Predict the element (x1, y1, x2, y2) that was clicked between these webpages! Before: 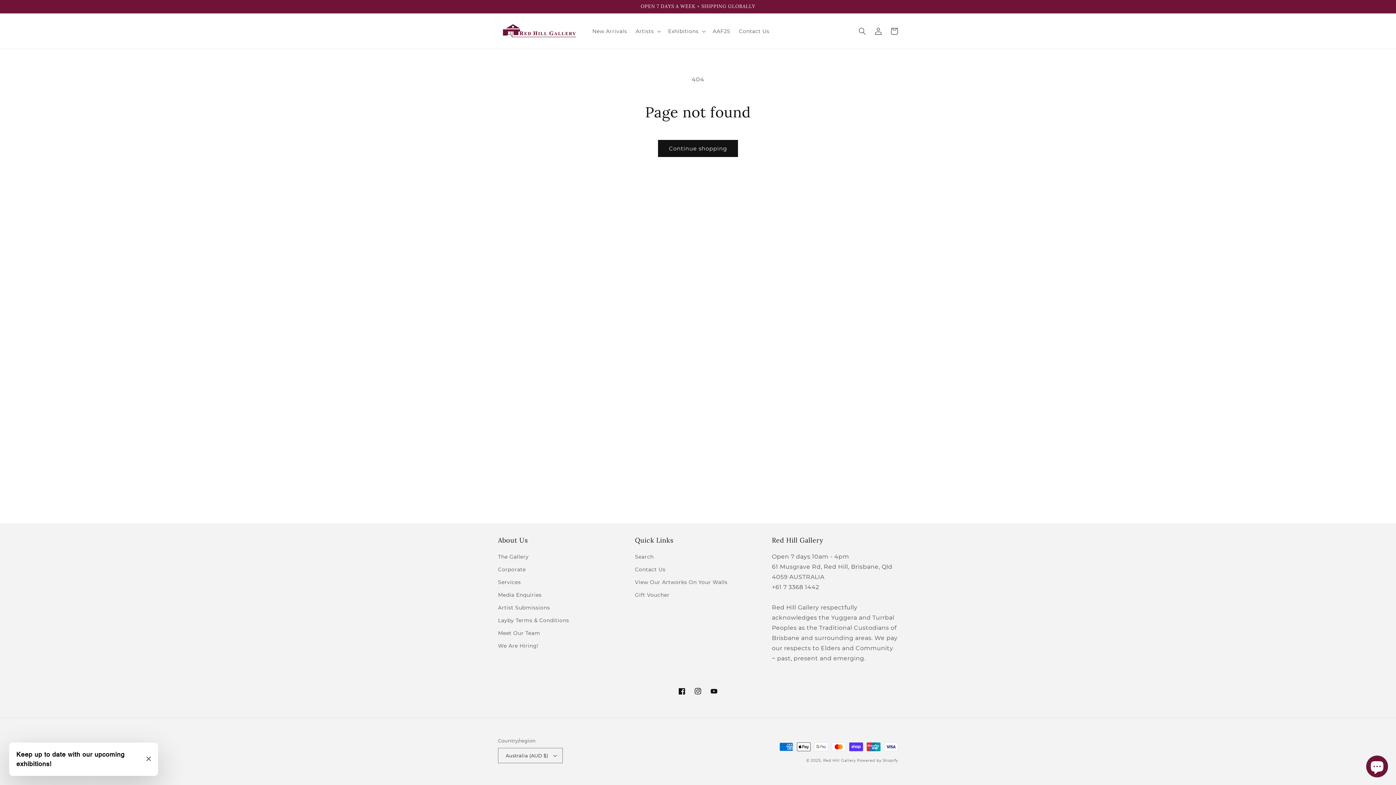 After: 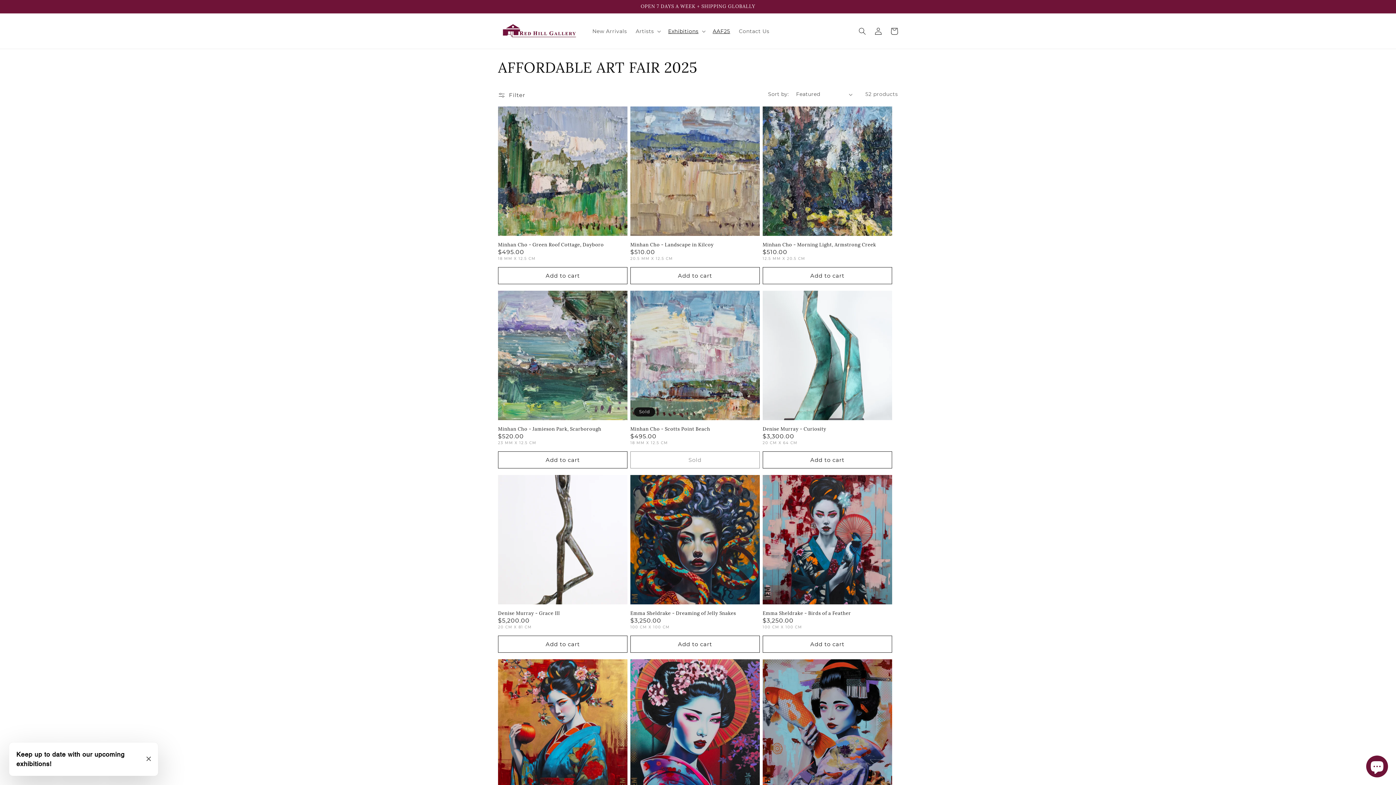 Action: bbox: (708, 23, 734, 38) label: AAF25